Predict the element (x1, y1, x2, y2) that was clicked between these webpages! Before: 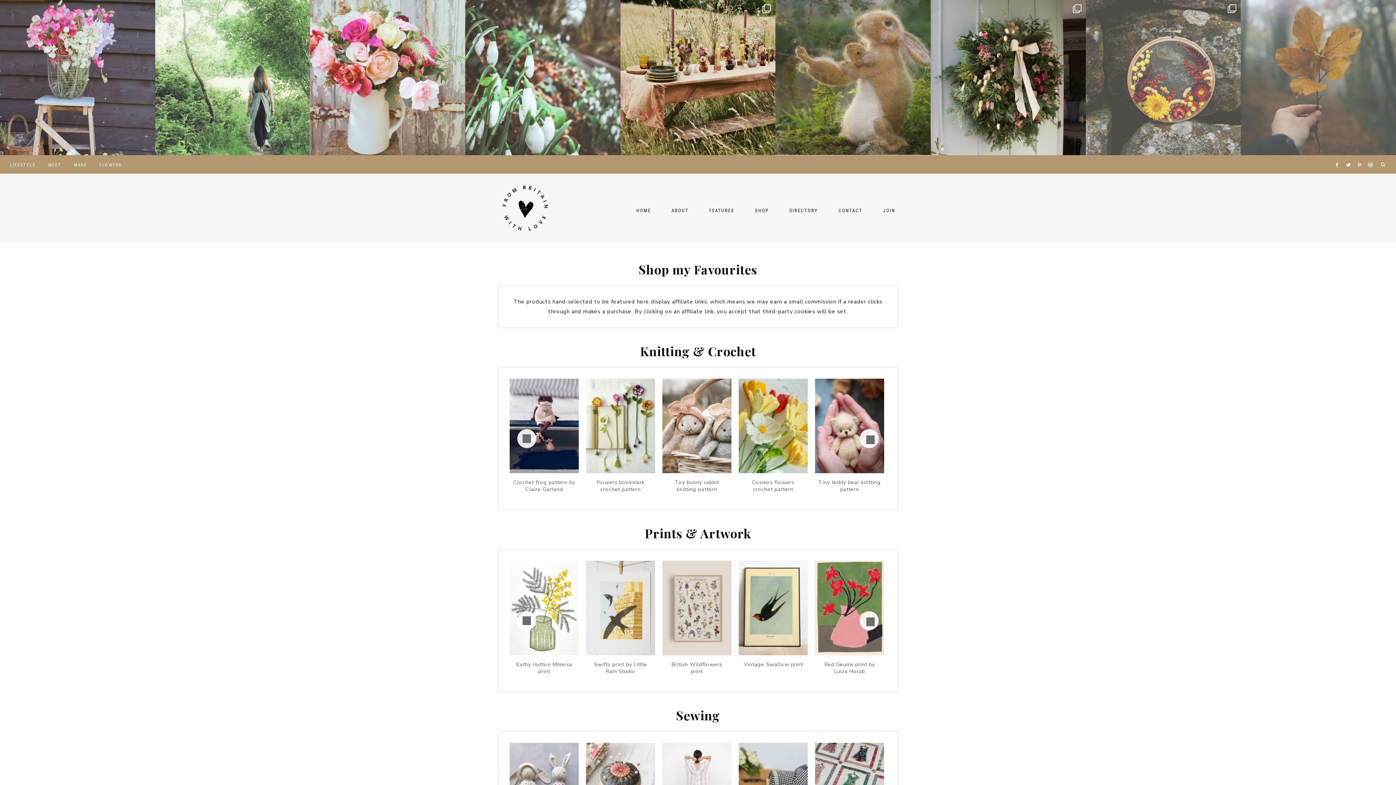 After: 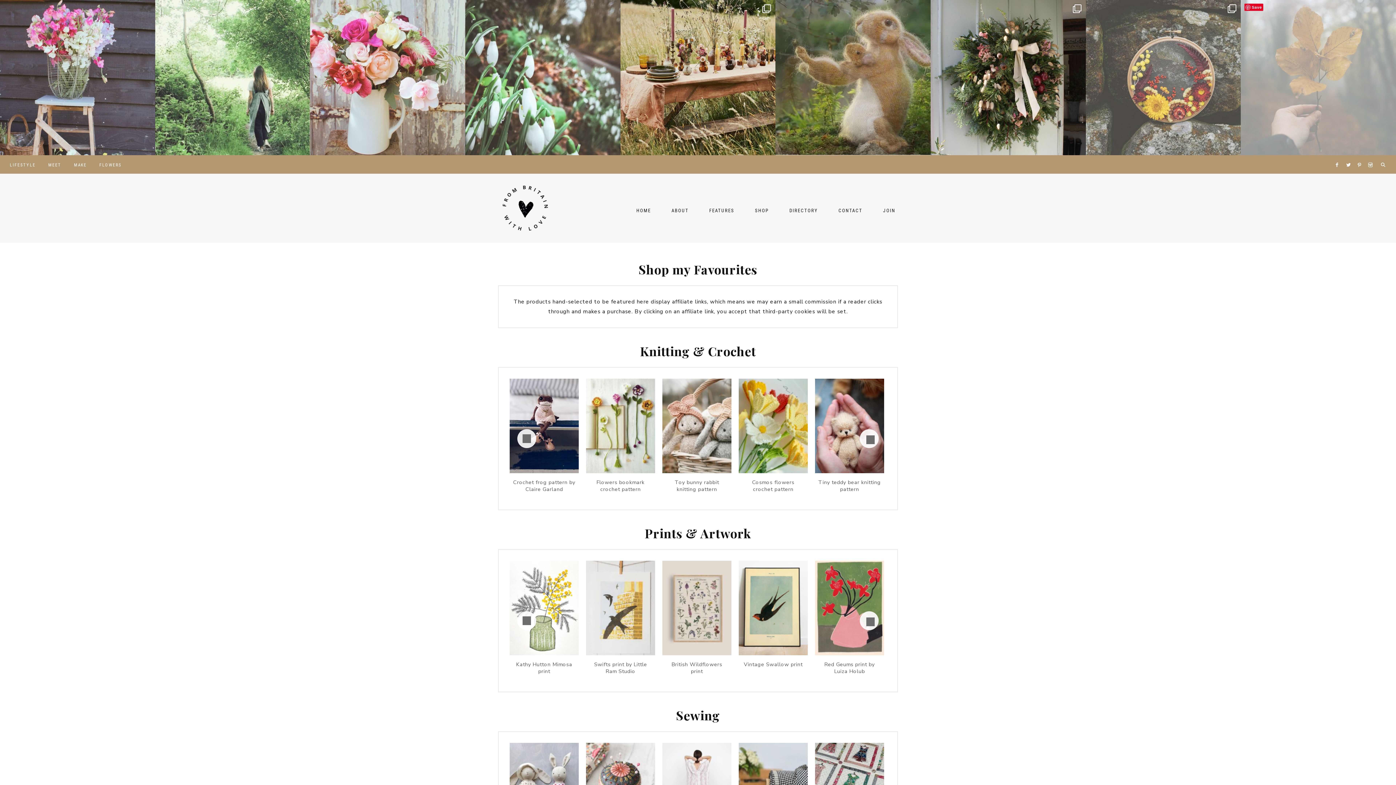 Action: label: This beautiful image is by Laura Pashby @circleofp bbox: (1241, 0, 1396, 155)